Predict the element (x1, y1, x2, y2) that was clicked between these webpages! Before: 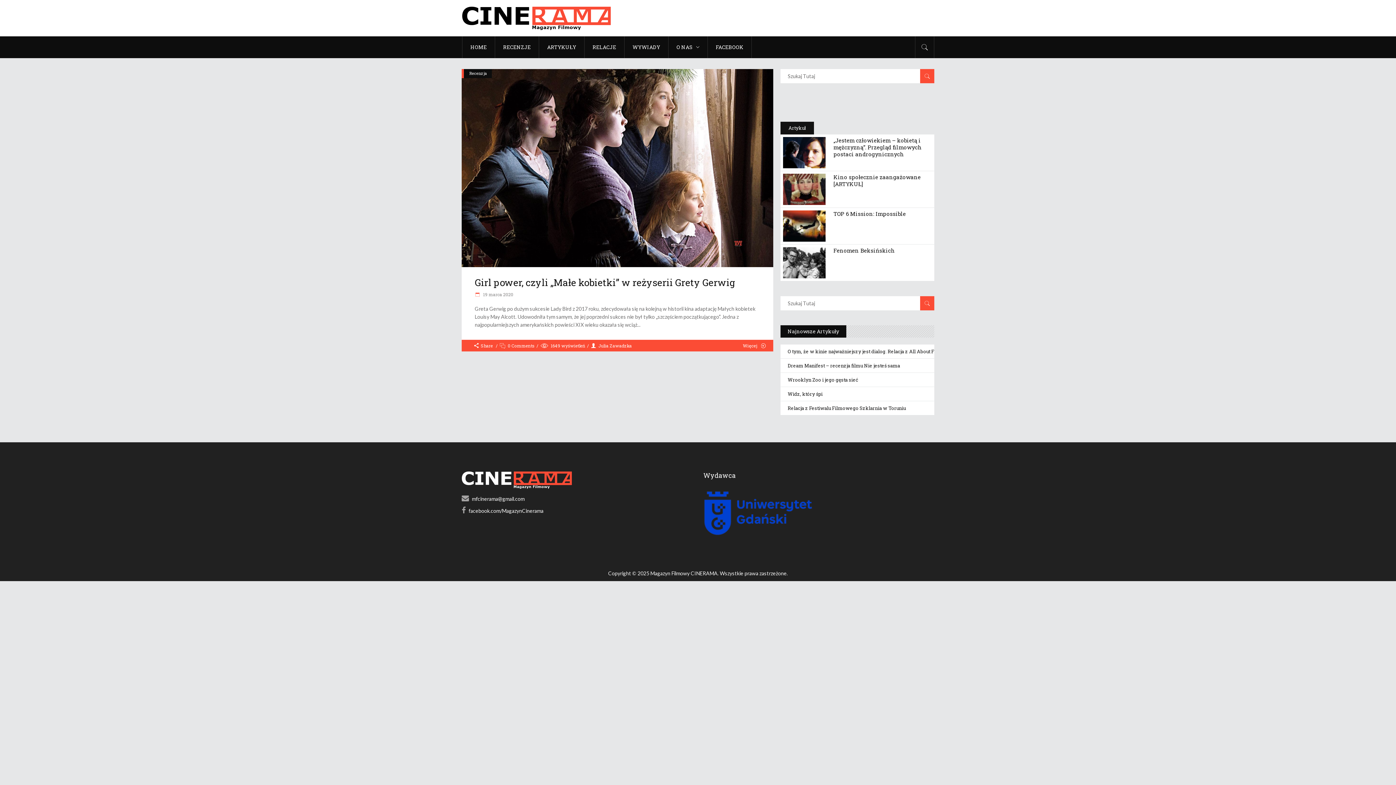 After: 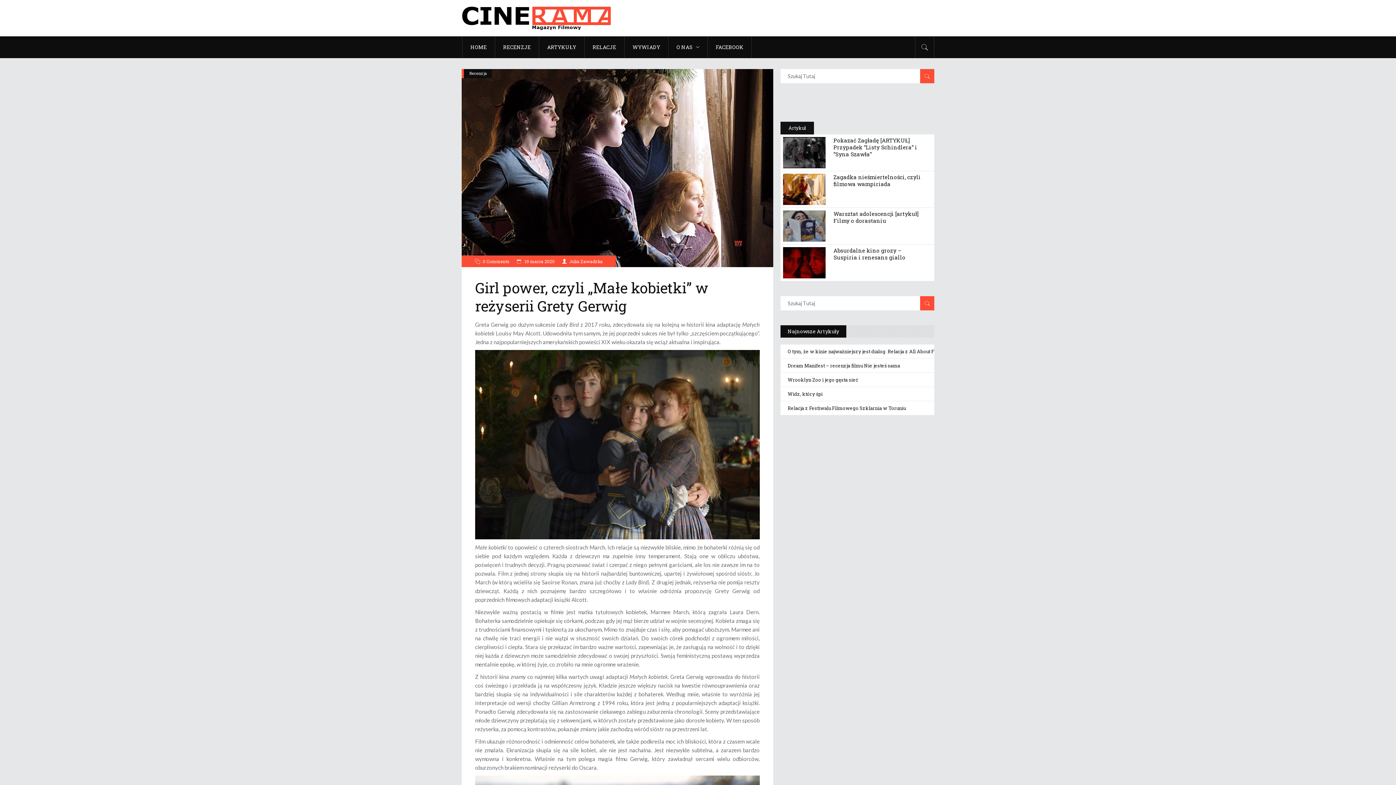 Action: label: Girl power, czyli „Małe kobietki” w reżyserii Grety Gerwig bbox: (474, 276, 735, 288)